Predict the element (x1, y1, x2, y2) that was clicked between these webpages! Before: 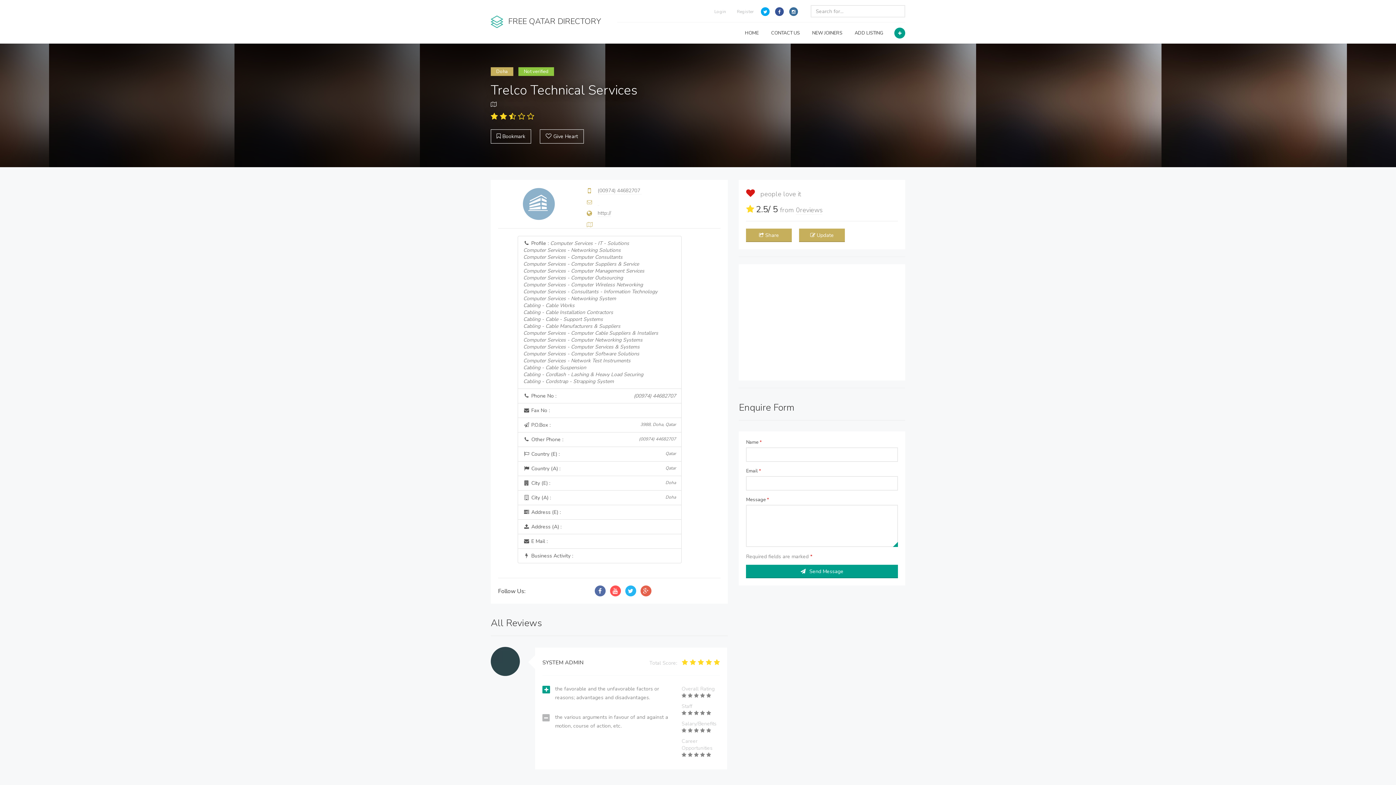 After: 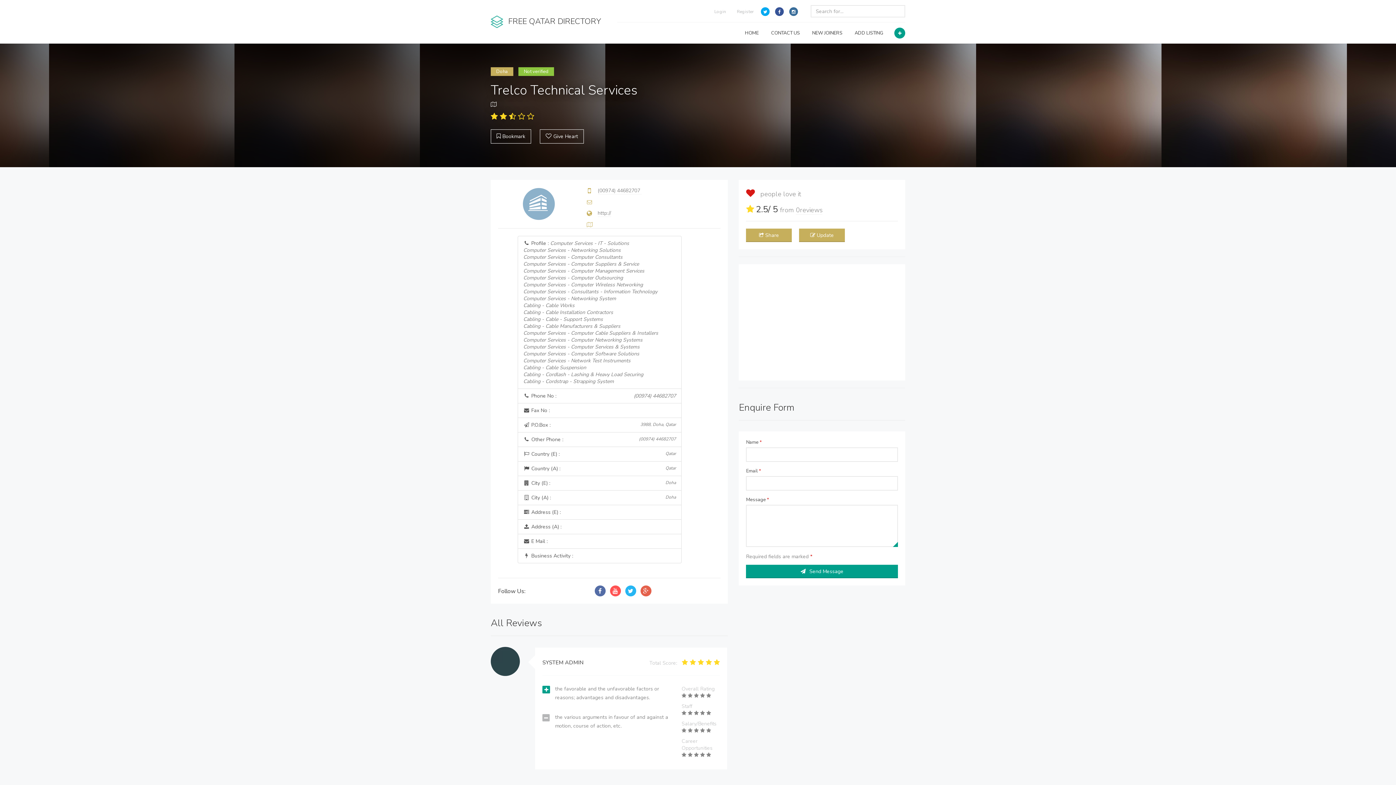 Action: label:   bbox: (597, 198, 599, 205)